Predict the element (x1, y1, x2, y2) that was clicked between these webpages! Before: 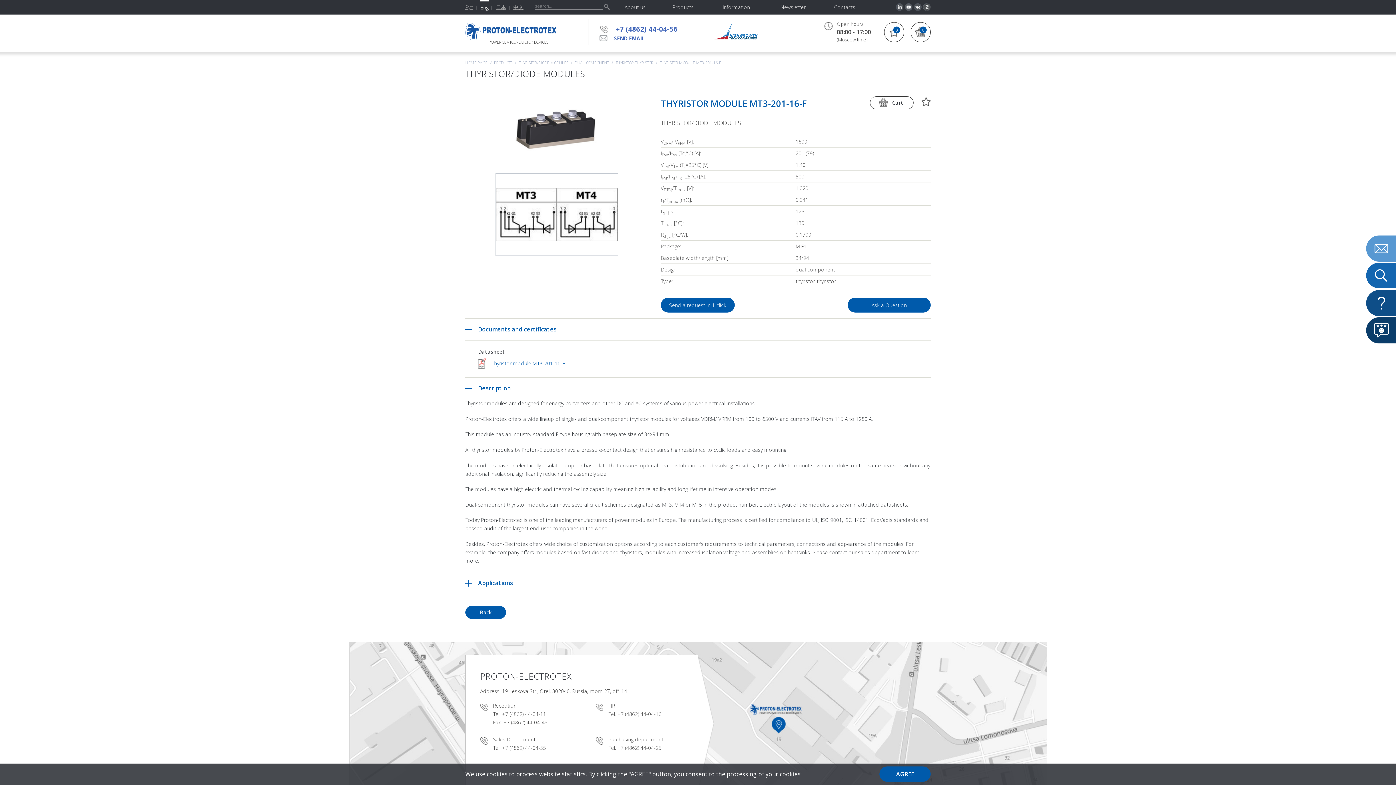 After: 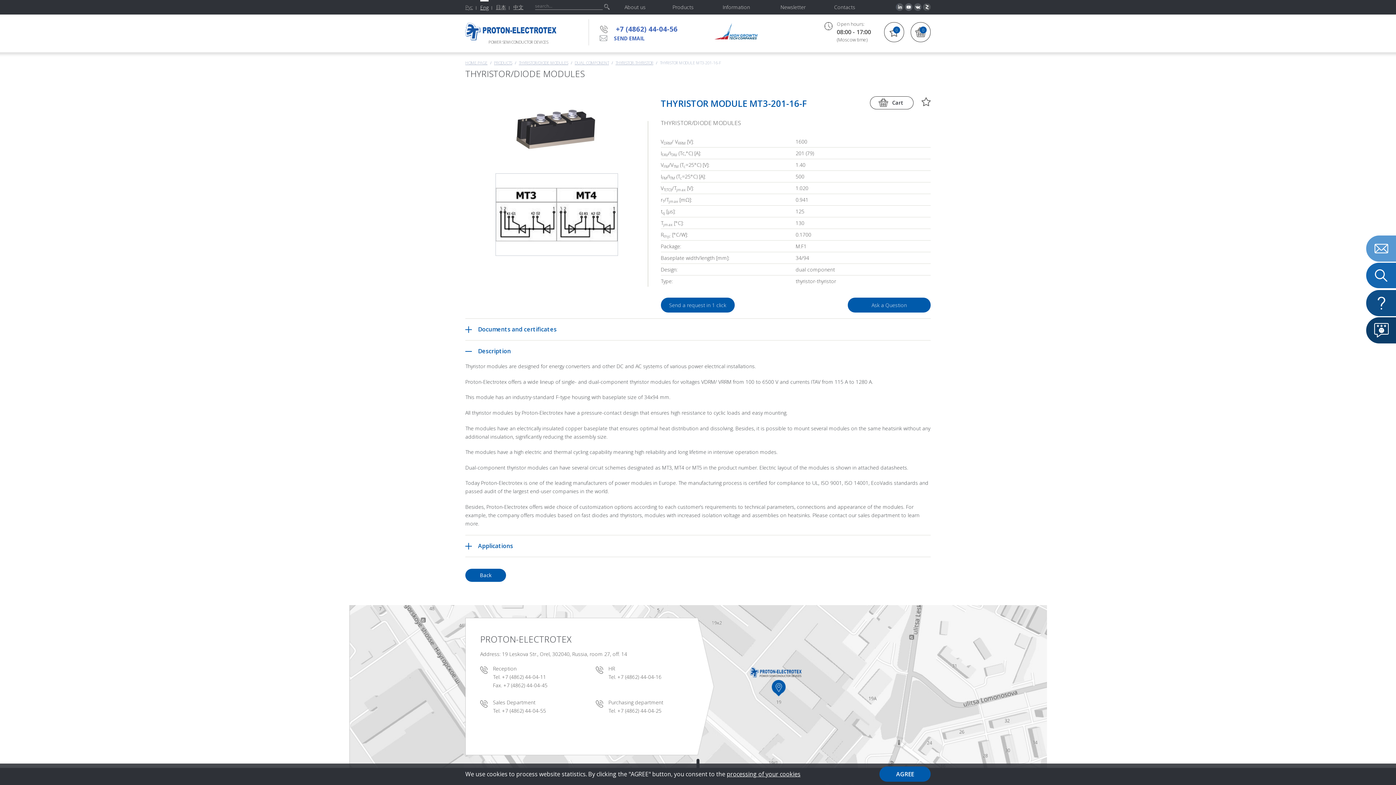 Action: bbox: (465, 318, 930, 340) label: Documents and certificates